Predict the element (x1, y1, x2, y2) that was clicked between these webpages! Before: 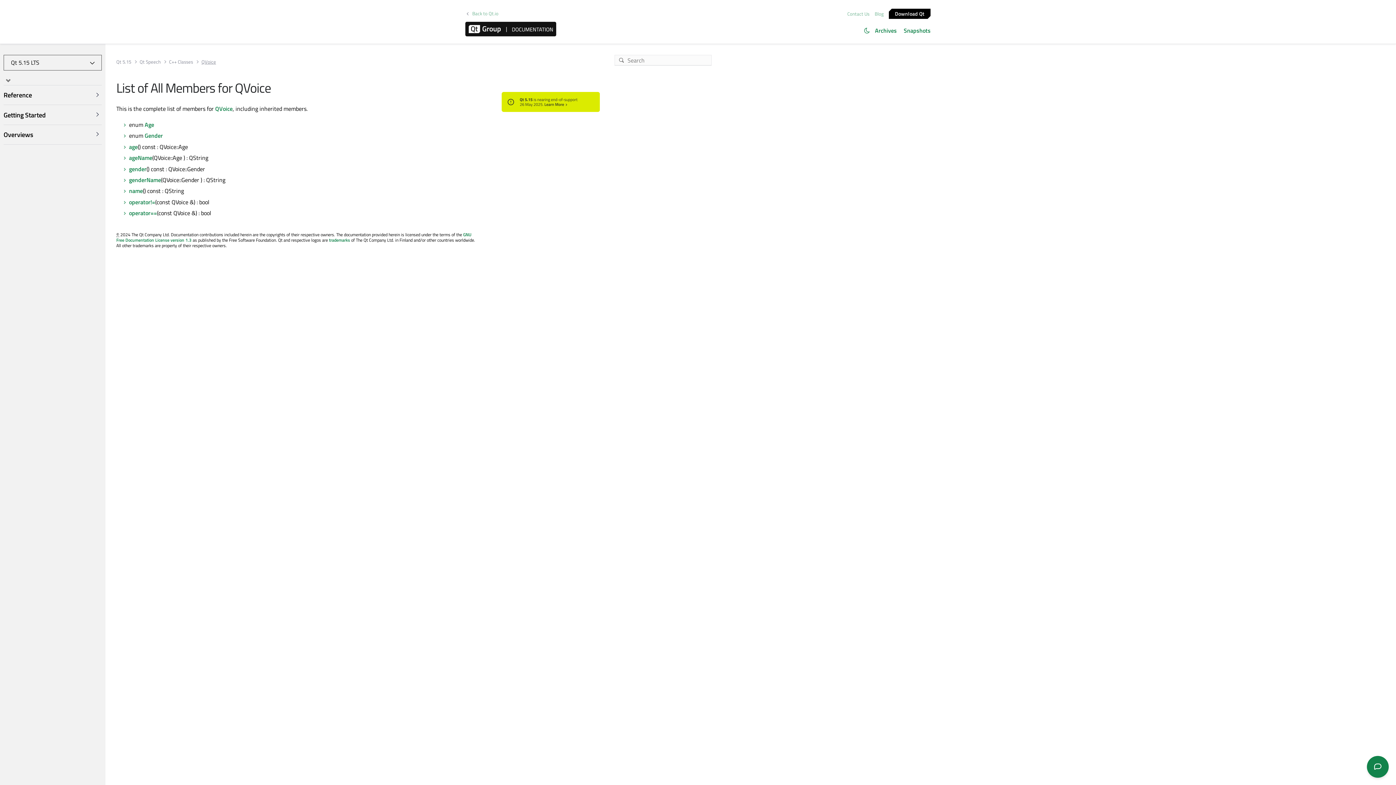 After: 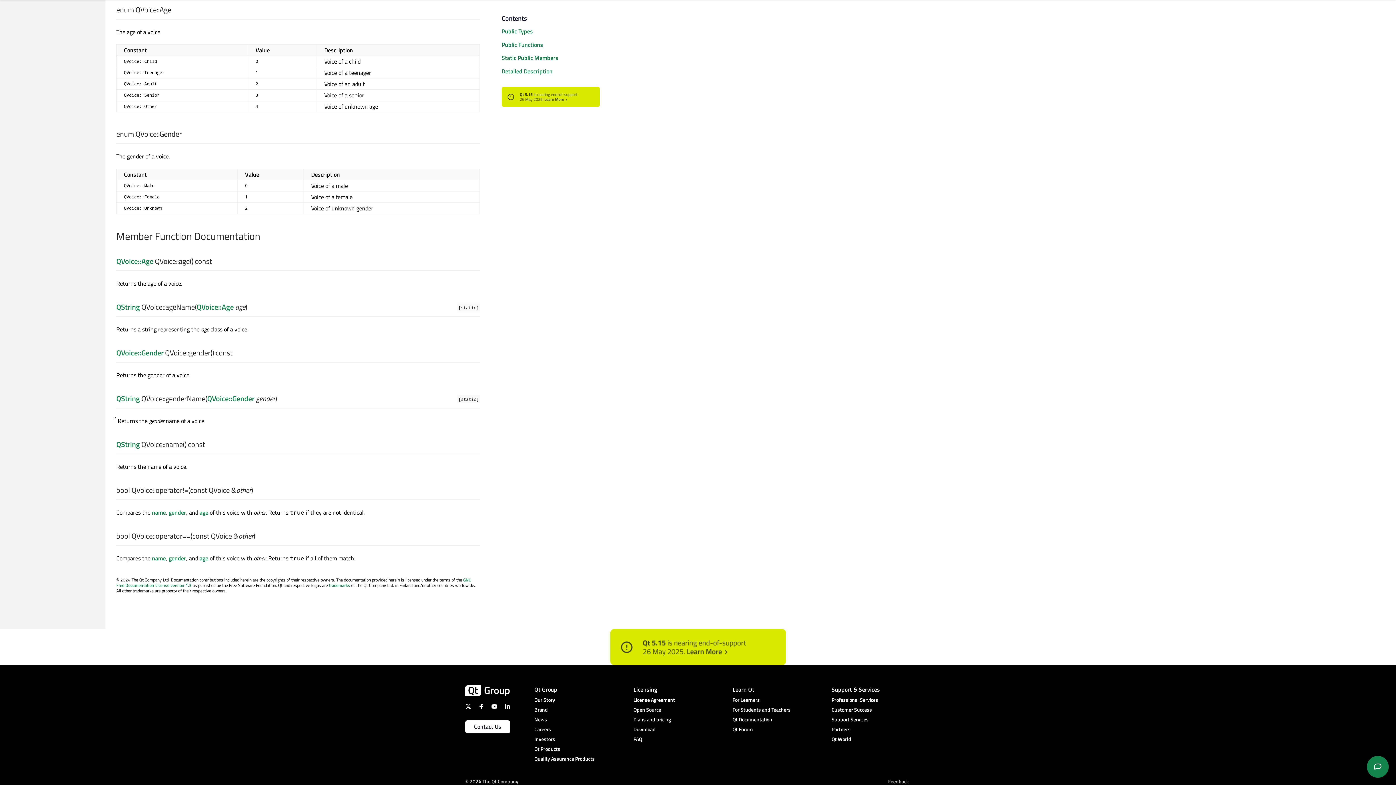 Action: label: gender bbox: (129, 164, 146, 173)